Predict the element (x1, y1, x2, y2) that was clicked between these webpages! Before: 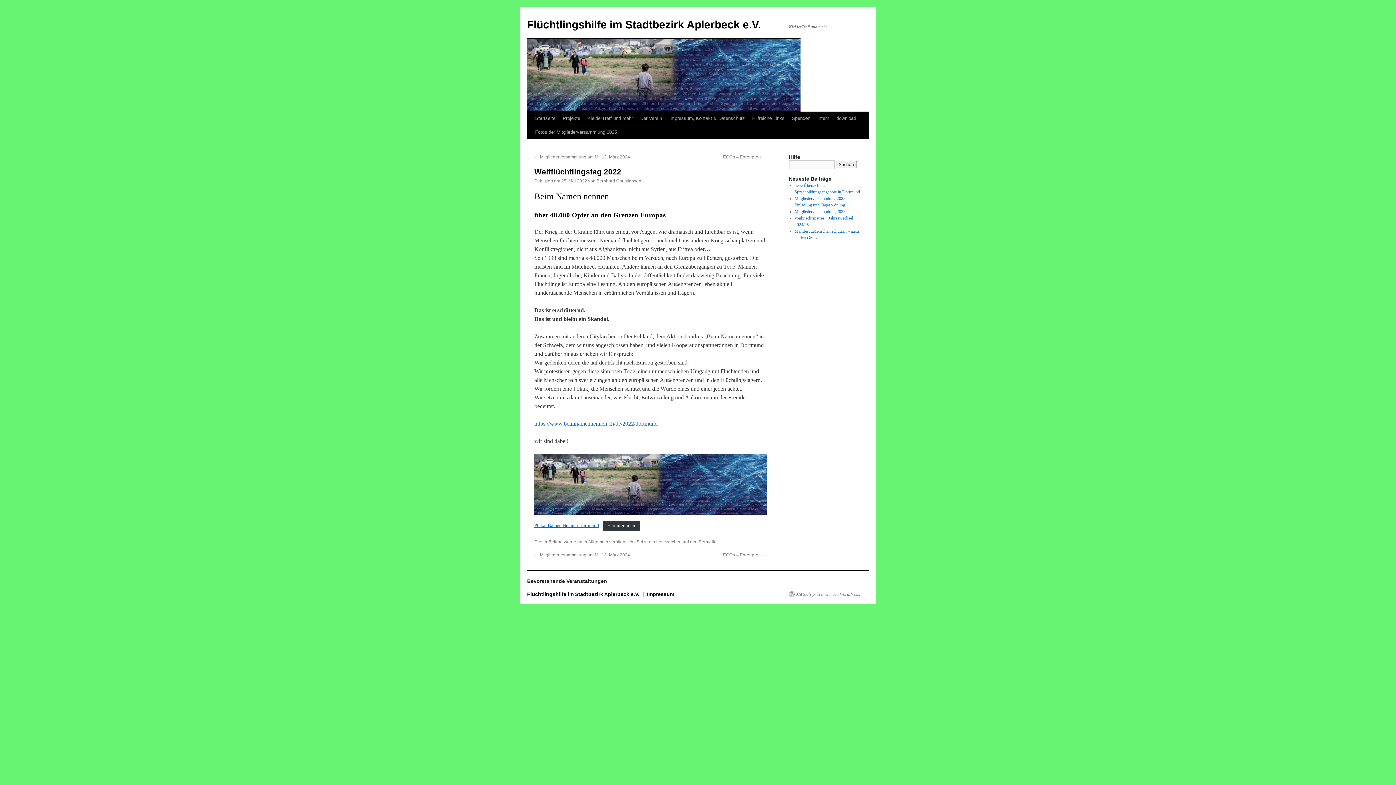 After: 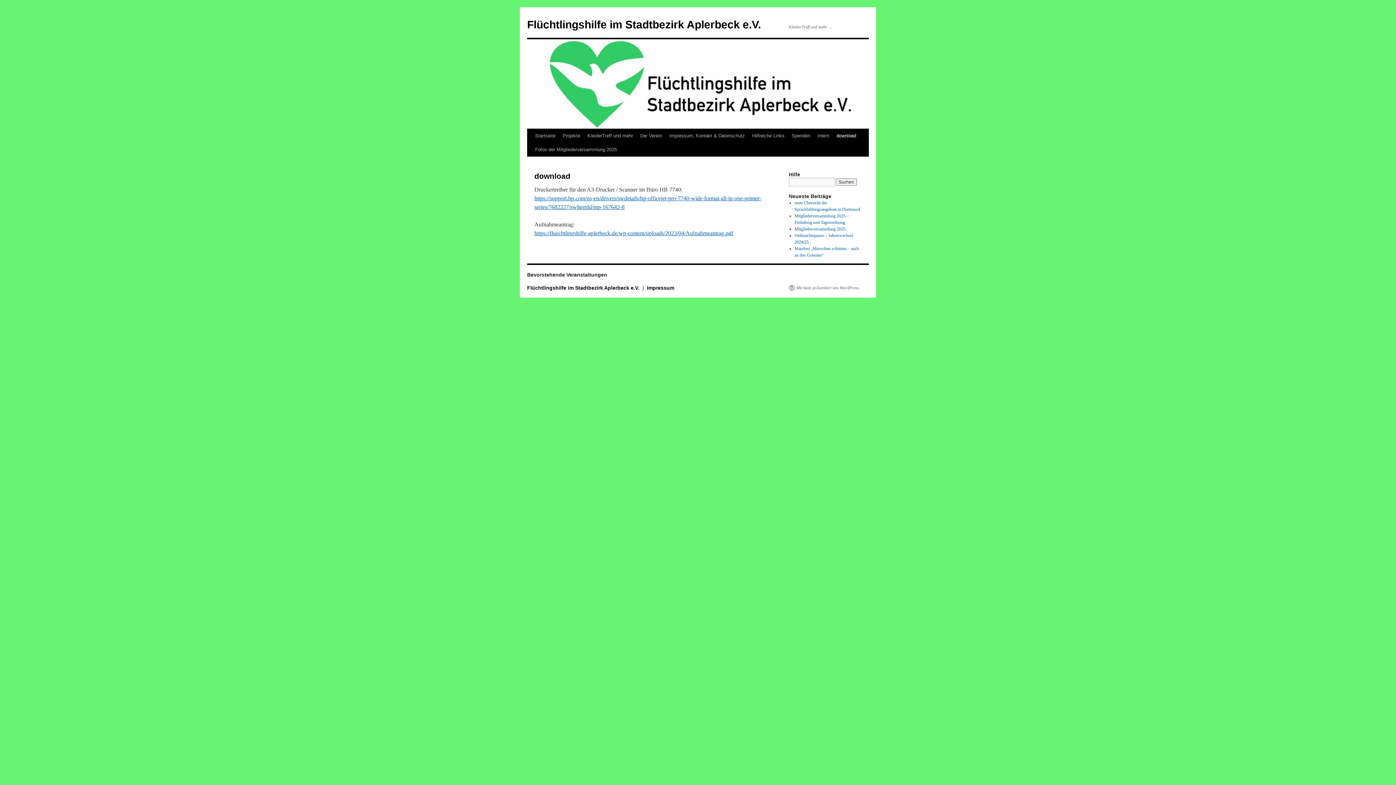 Action: label: download bbox: (833, 111, 860, 125)